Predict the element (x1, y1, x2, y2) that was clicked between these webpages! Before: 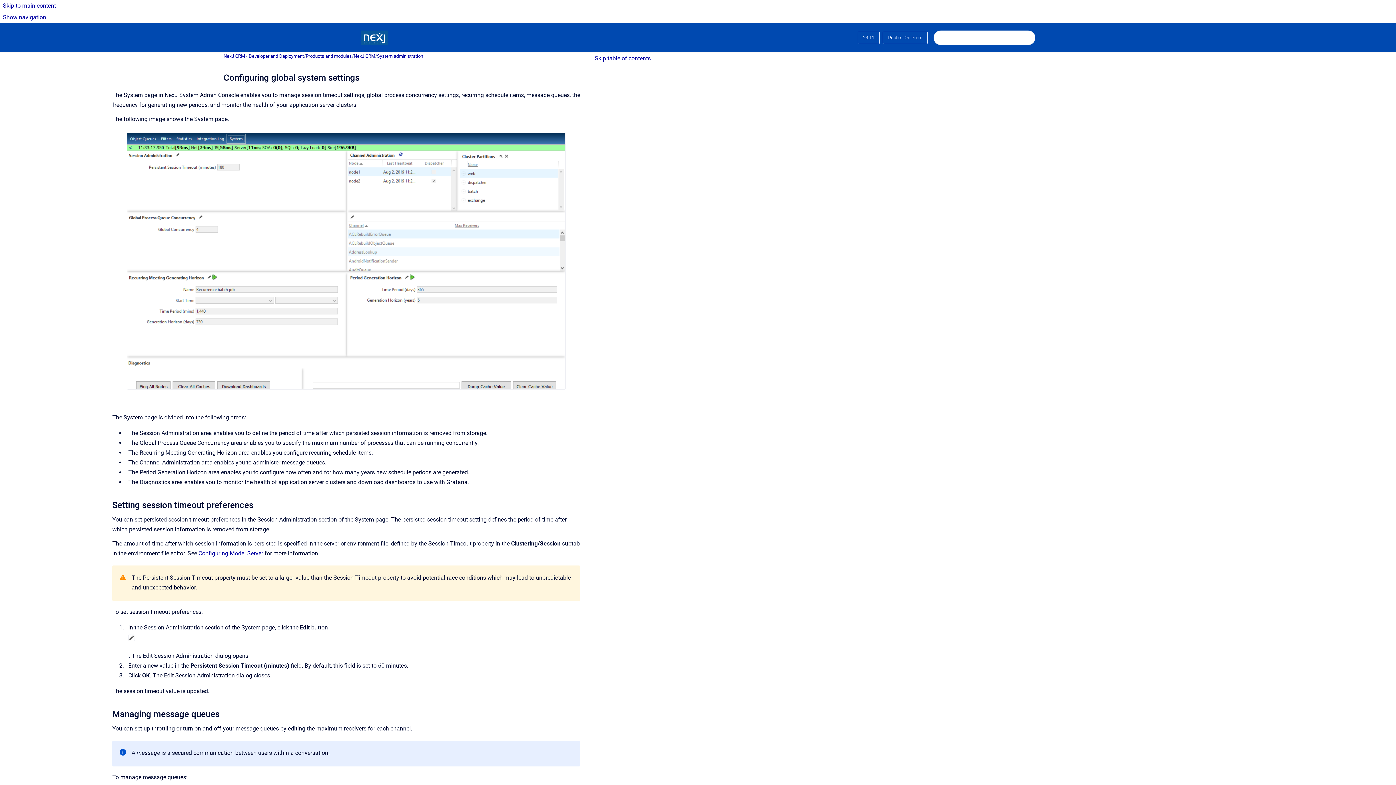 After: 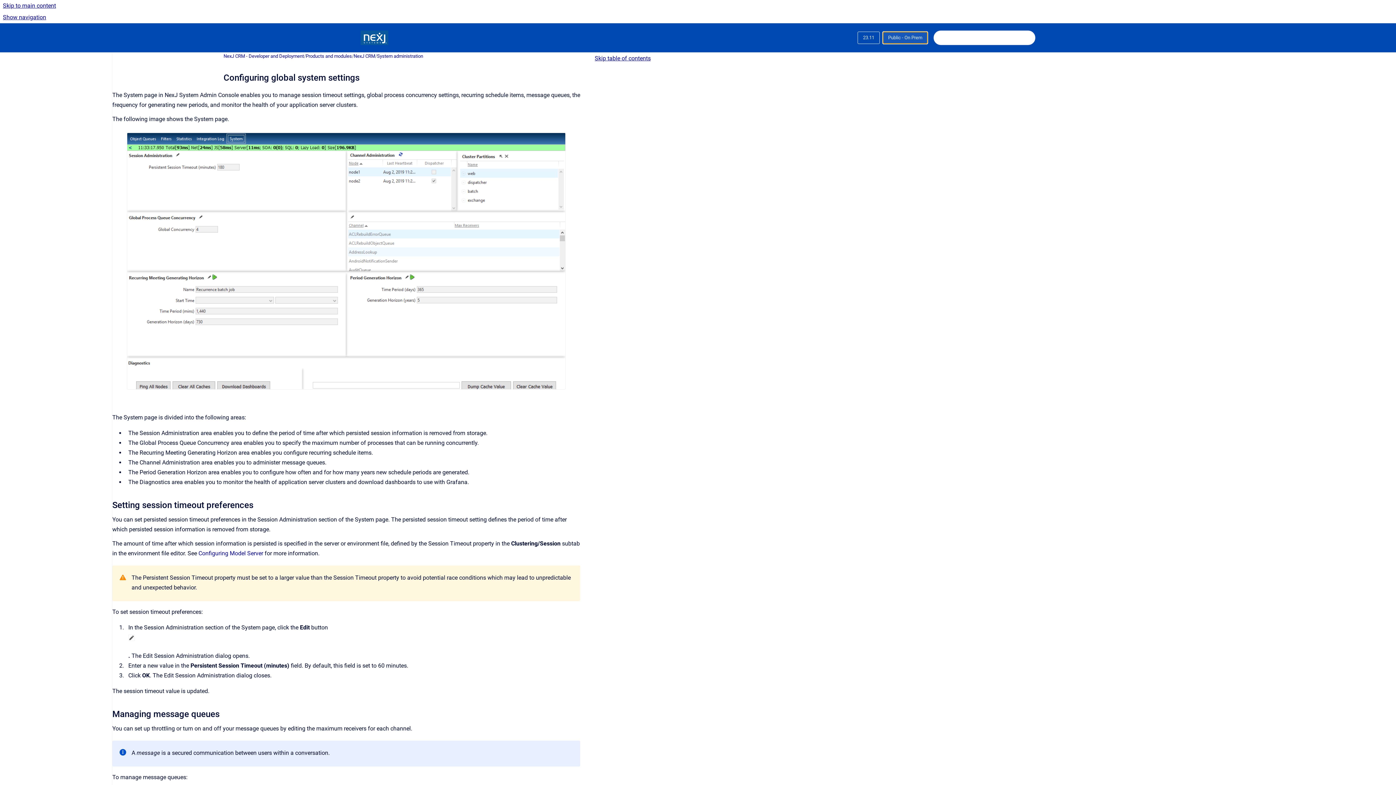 Action: label: Public - On Prem bbox: (882, 31, 928, 44)